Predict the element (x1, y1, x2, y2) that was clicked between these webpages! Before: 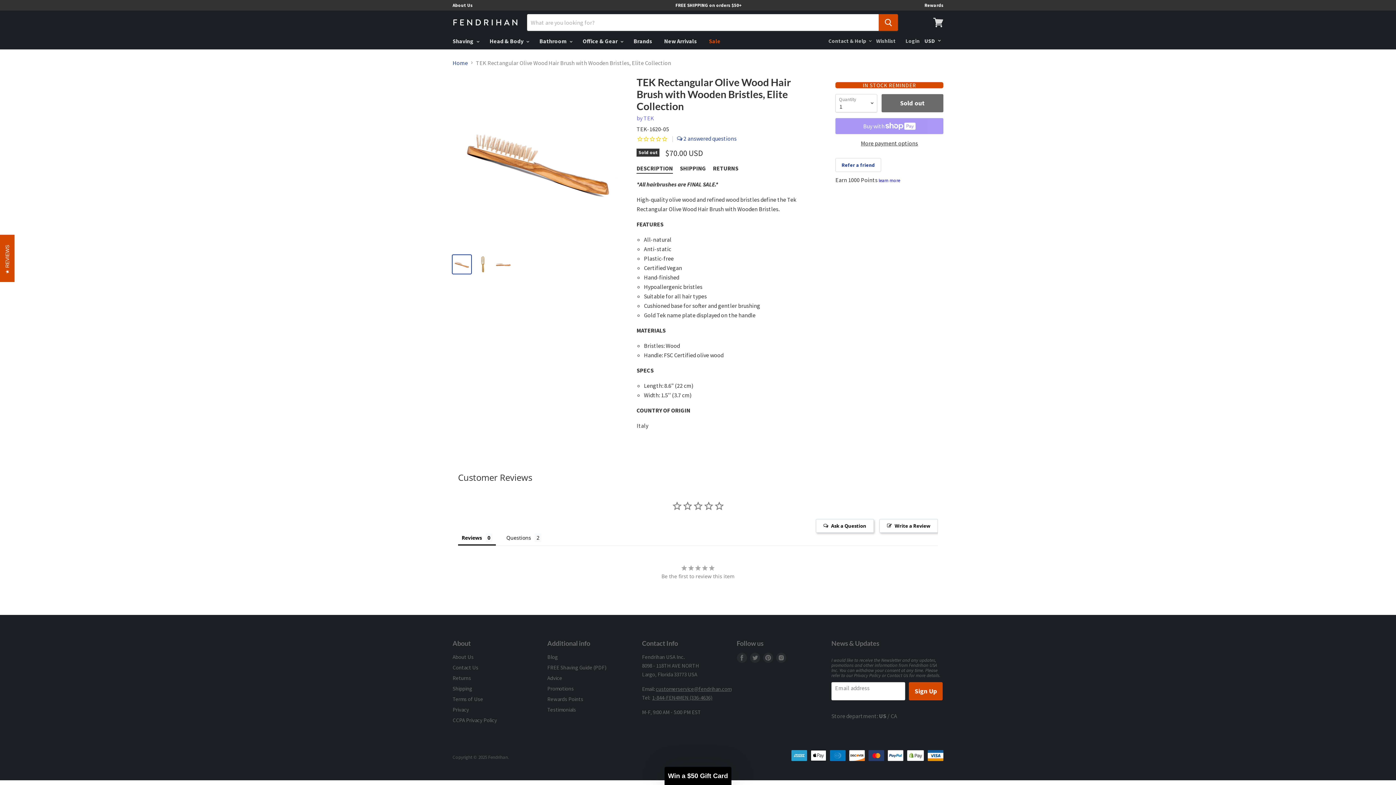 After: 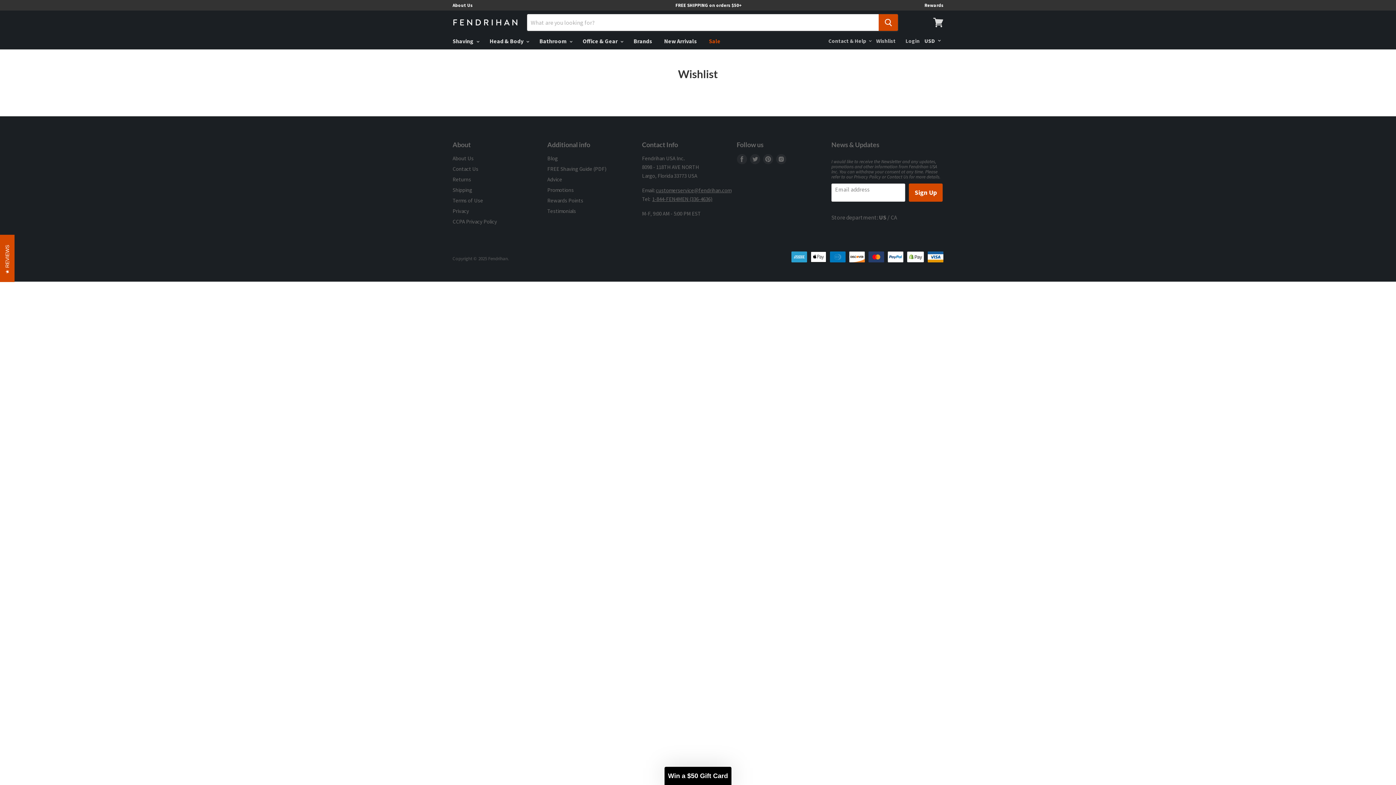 Action: bbox: (867, 33, 896, 48) label: Wishlist